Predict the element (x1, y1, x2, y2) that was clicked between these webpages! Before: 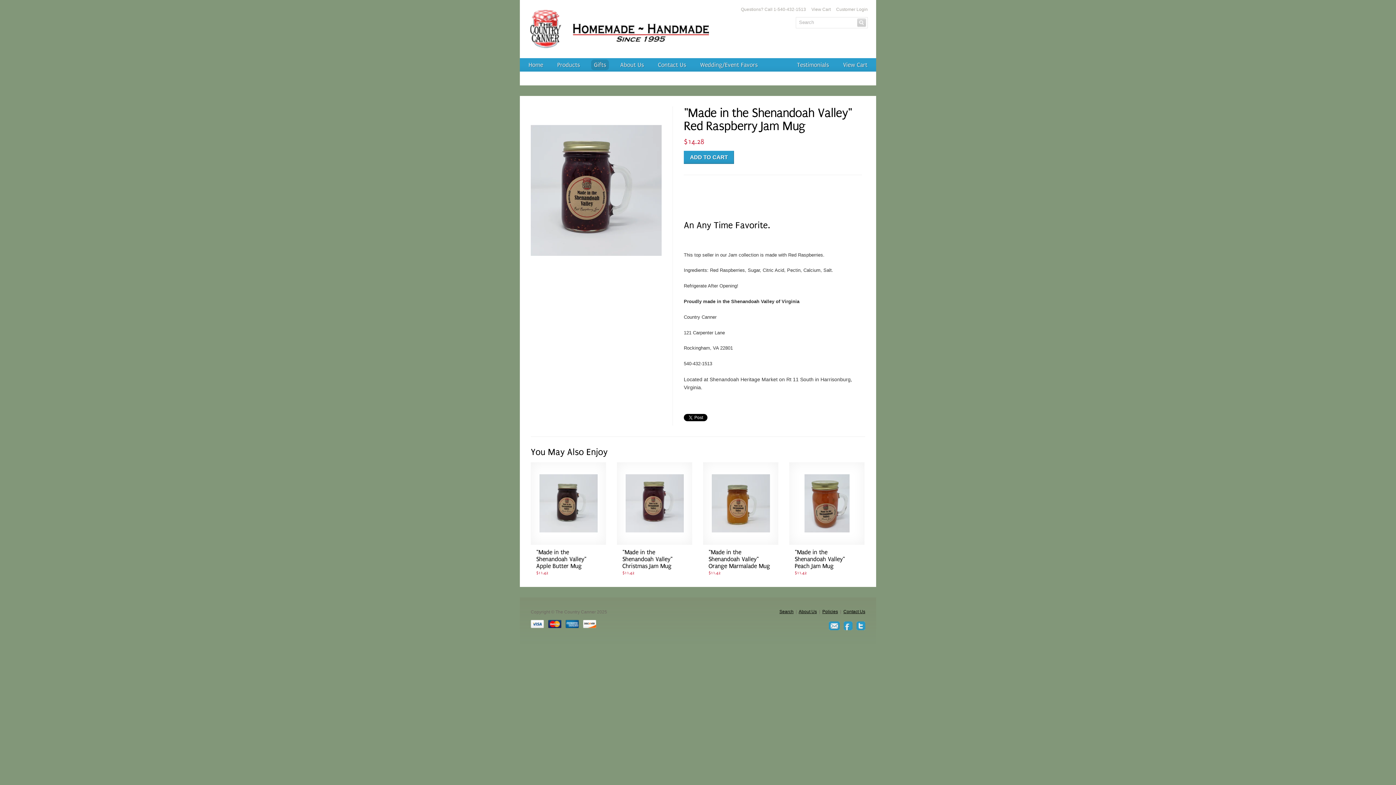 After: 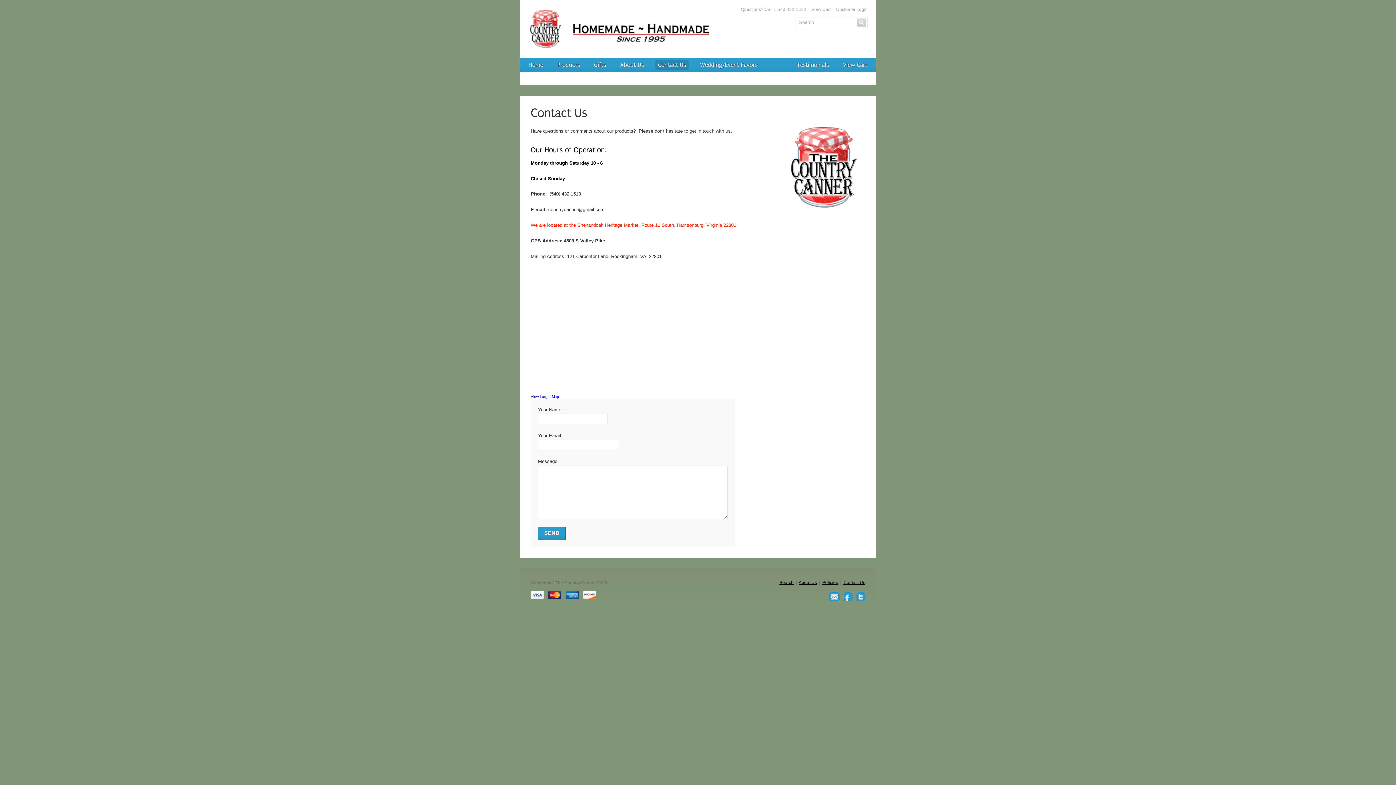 Action: bbox: (741, 6, 806, 12) label: Questions? Call 1-540-432-1513